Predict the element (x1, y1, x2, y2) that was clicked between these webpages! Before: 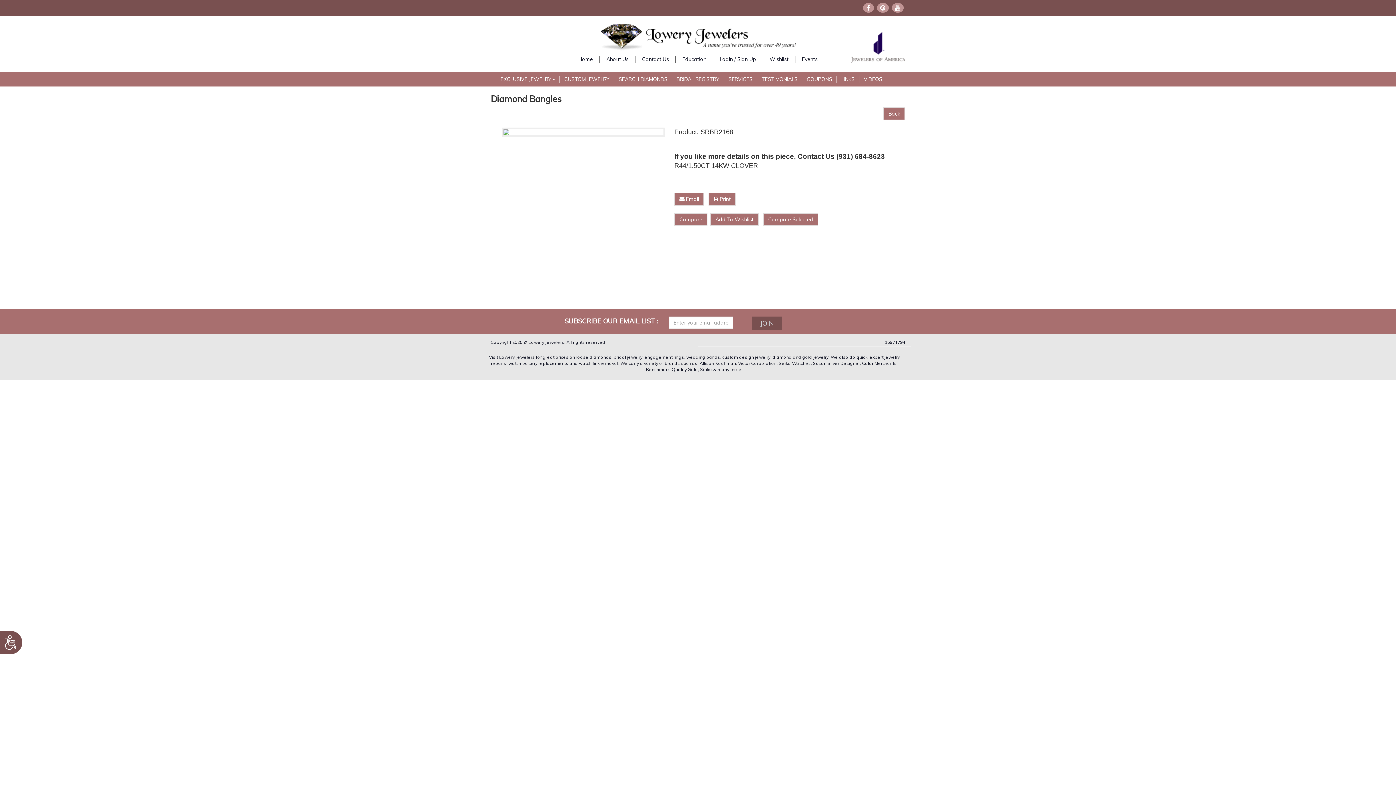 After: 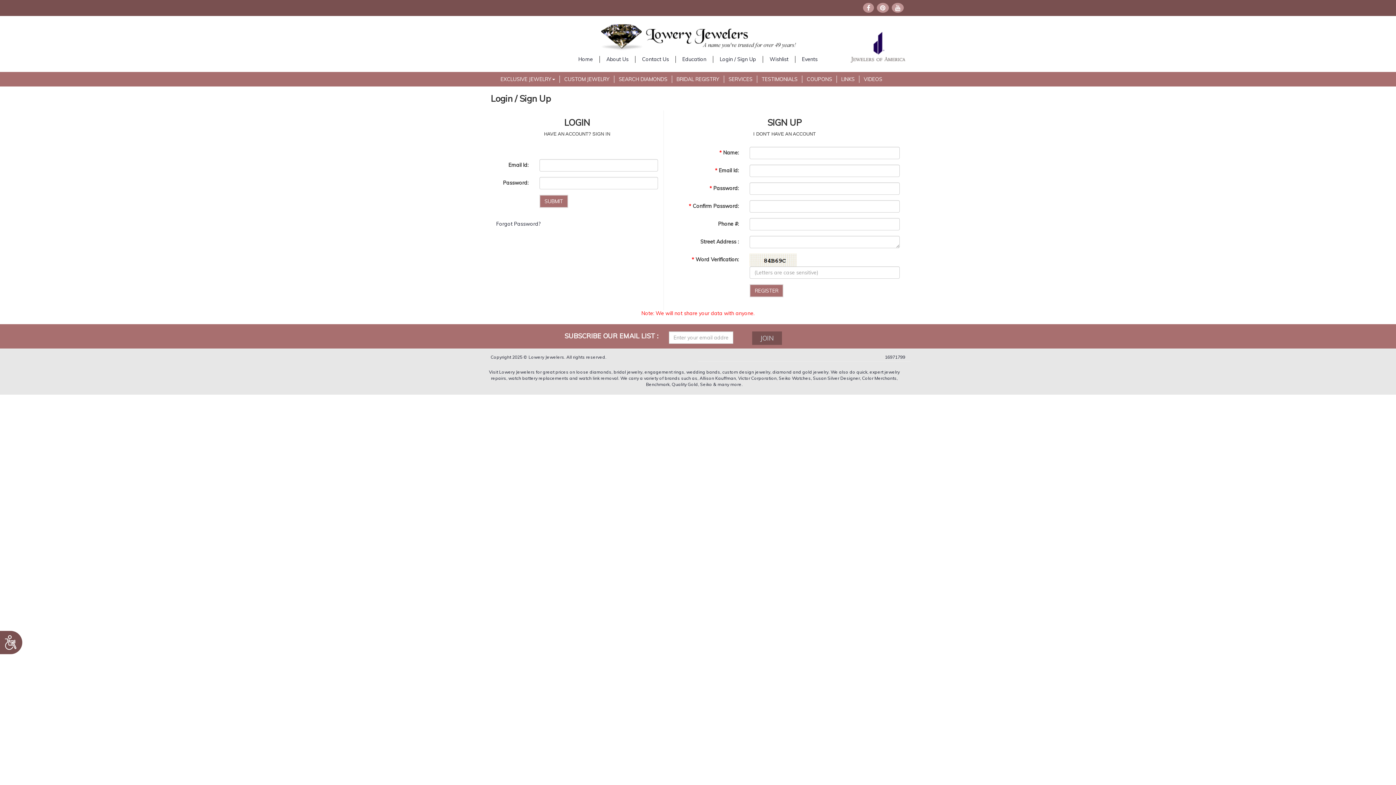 Action: label: Add To Wishlist bbox: (710, 213, 758, 226)